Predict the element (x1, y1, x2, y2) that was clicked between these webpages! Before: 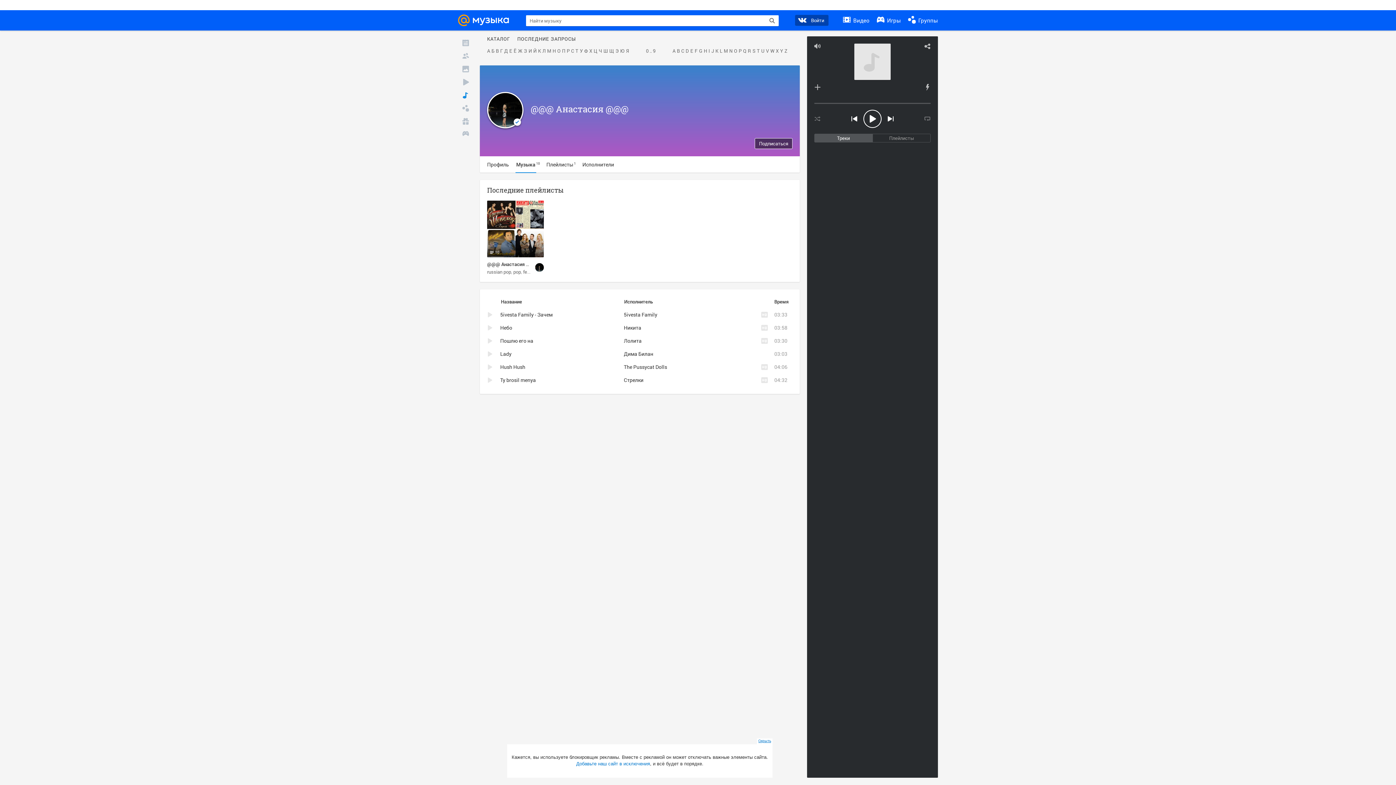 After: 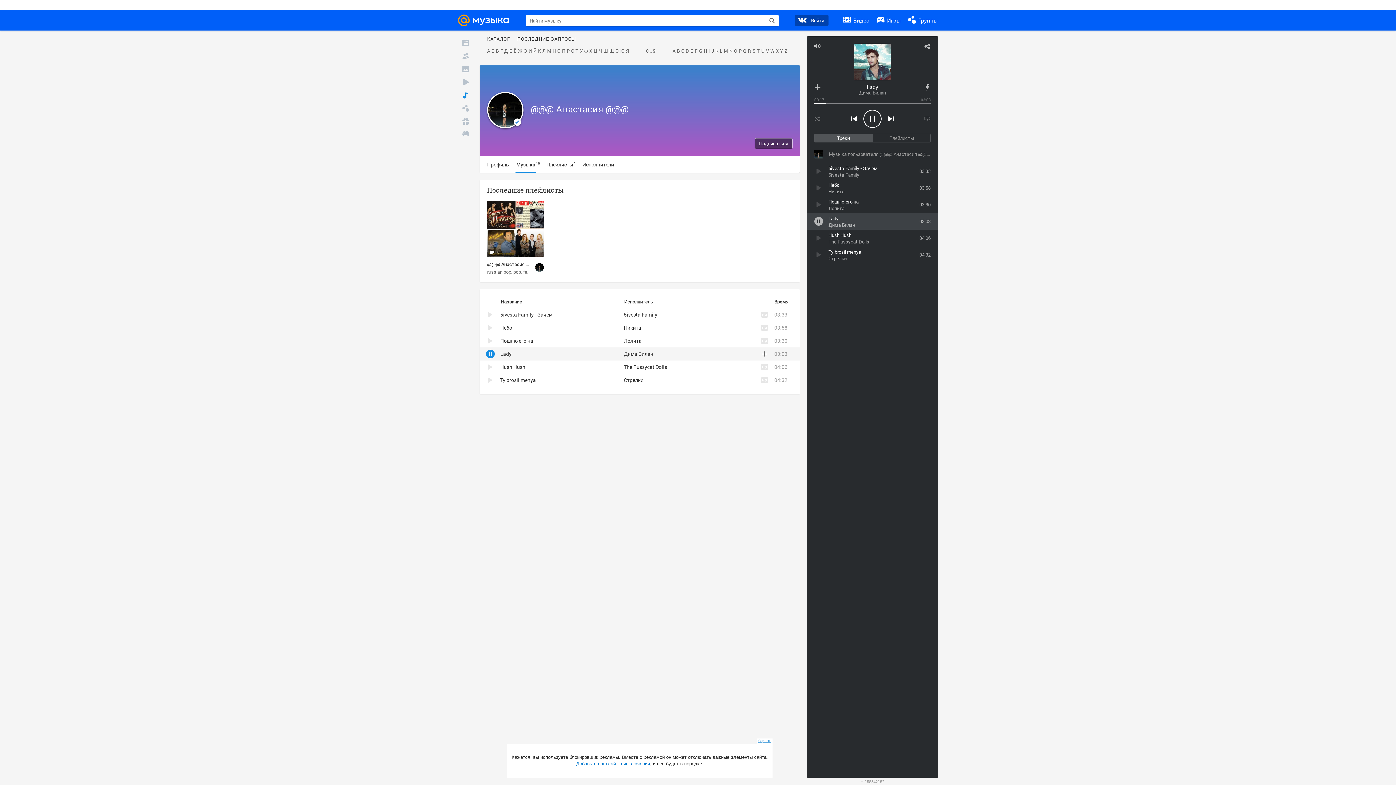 Action: label: Lady bbox: (500, 350, 511, 357)